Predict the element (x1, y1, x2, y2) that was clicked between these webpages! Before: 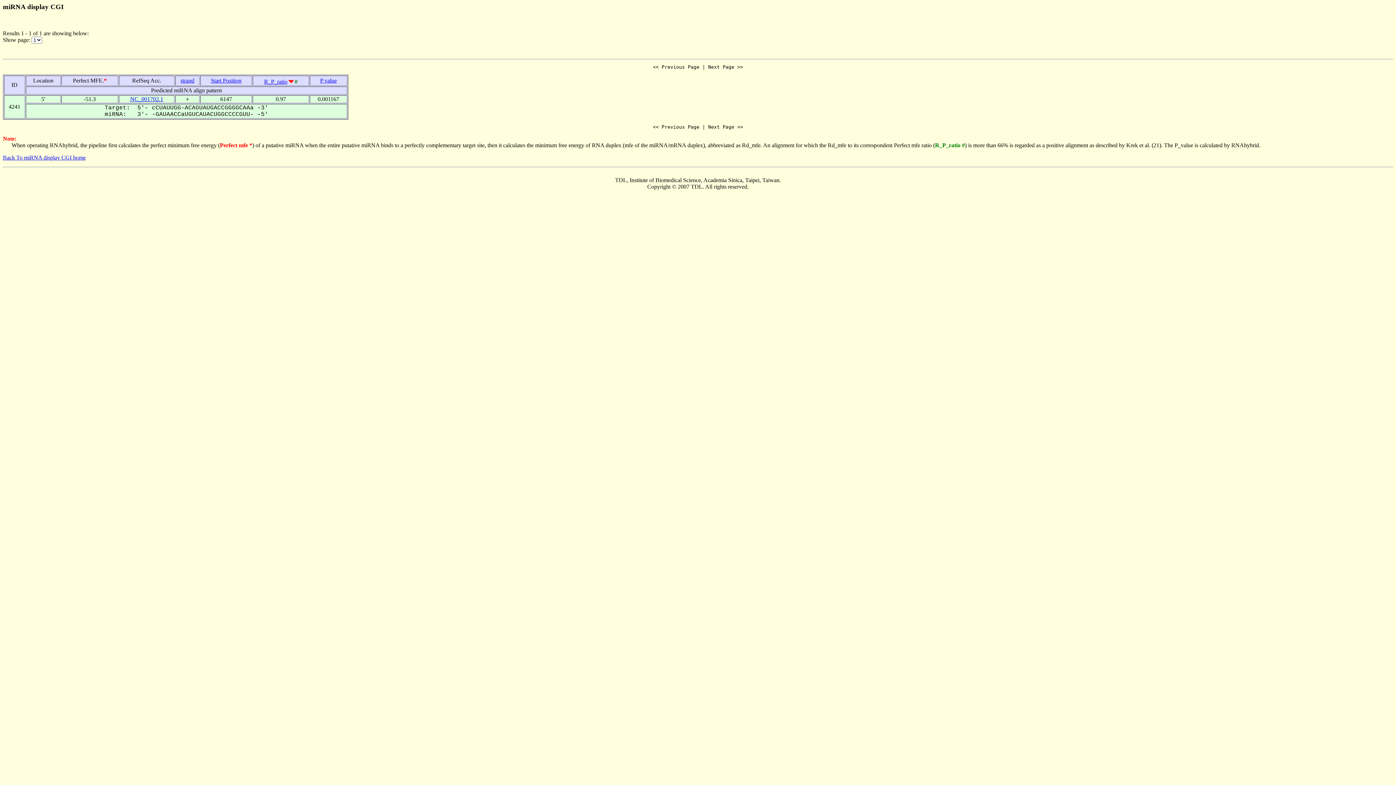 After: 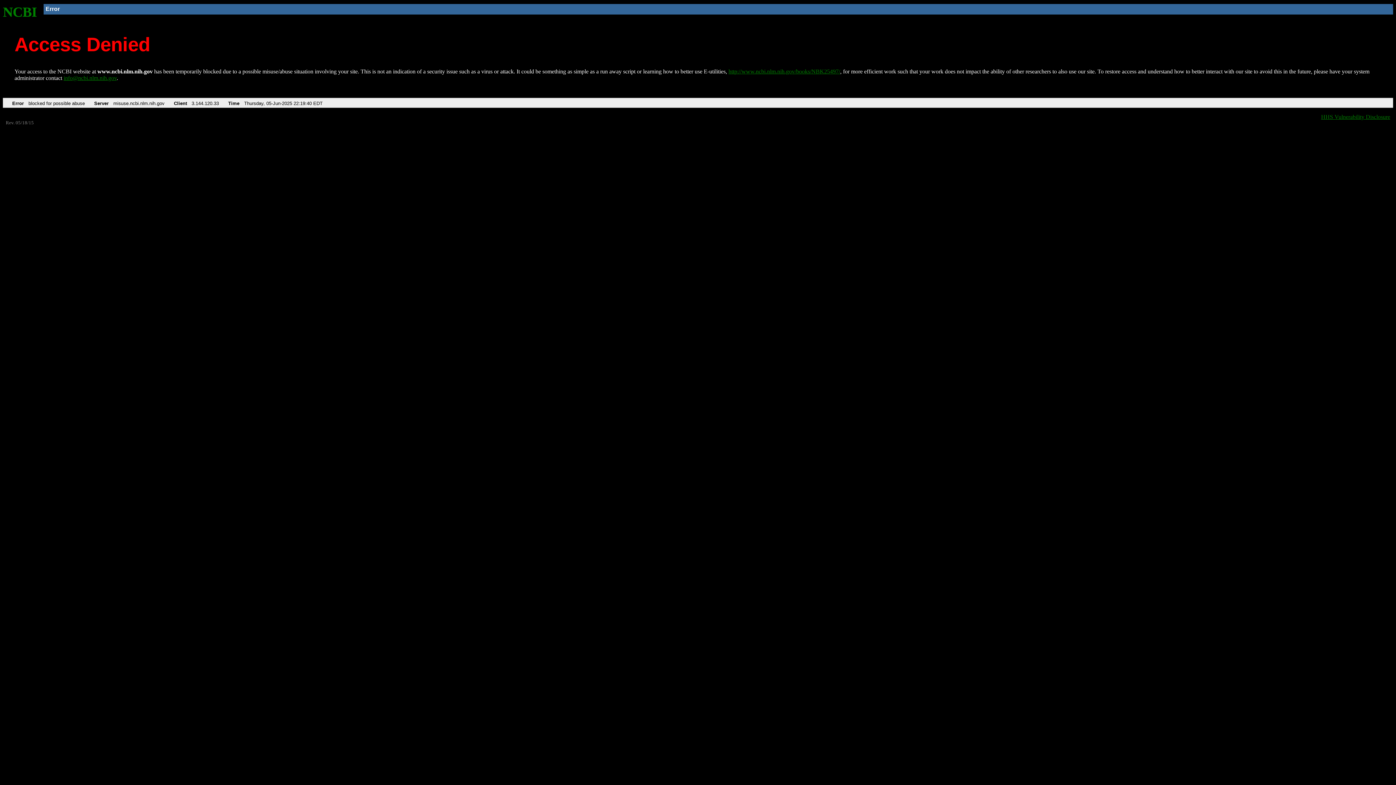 Action: bbox: (130, 95, 163, 102) label: NC_001702.1